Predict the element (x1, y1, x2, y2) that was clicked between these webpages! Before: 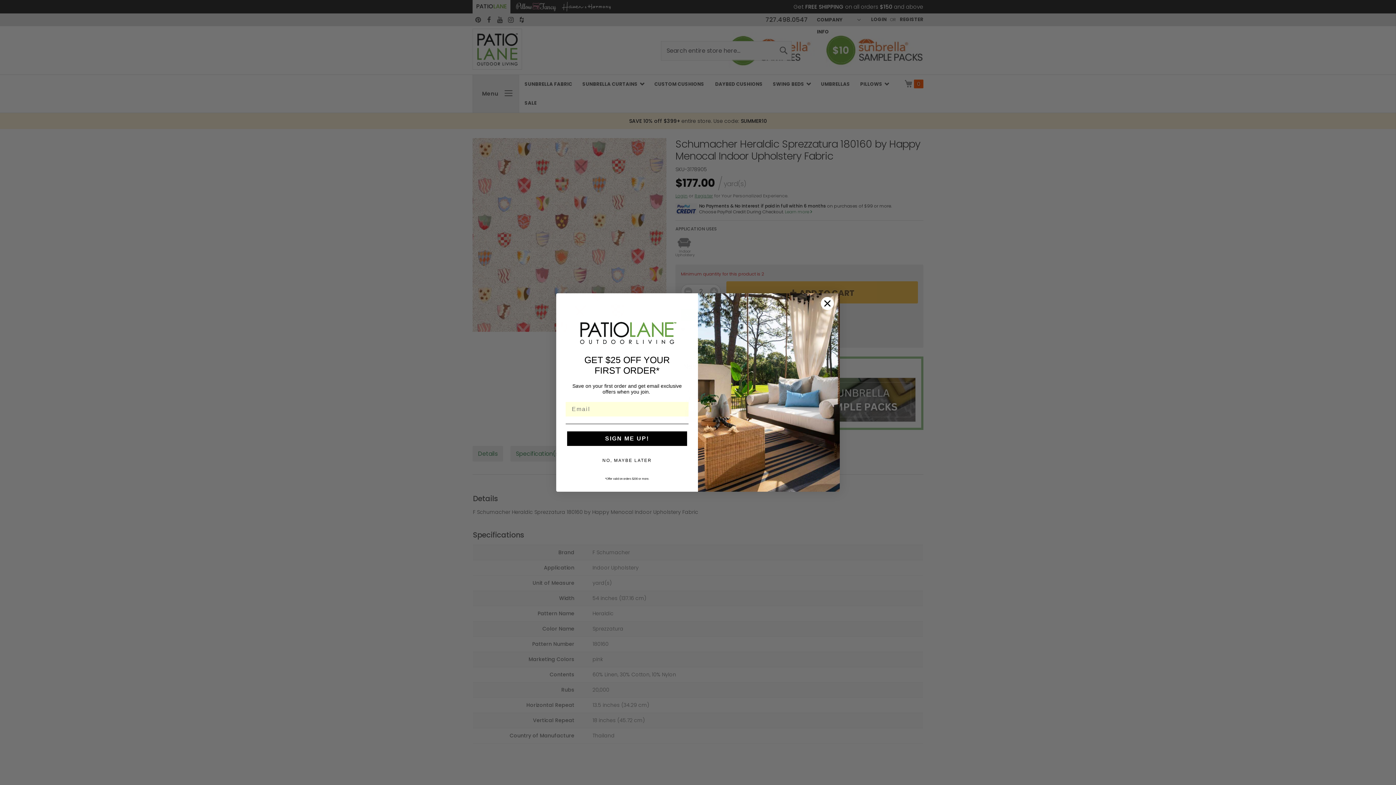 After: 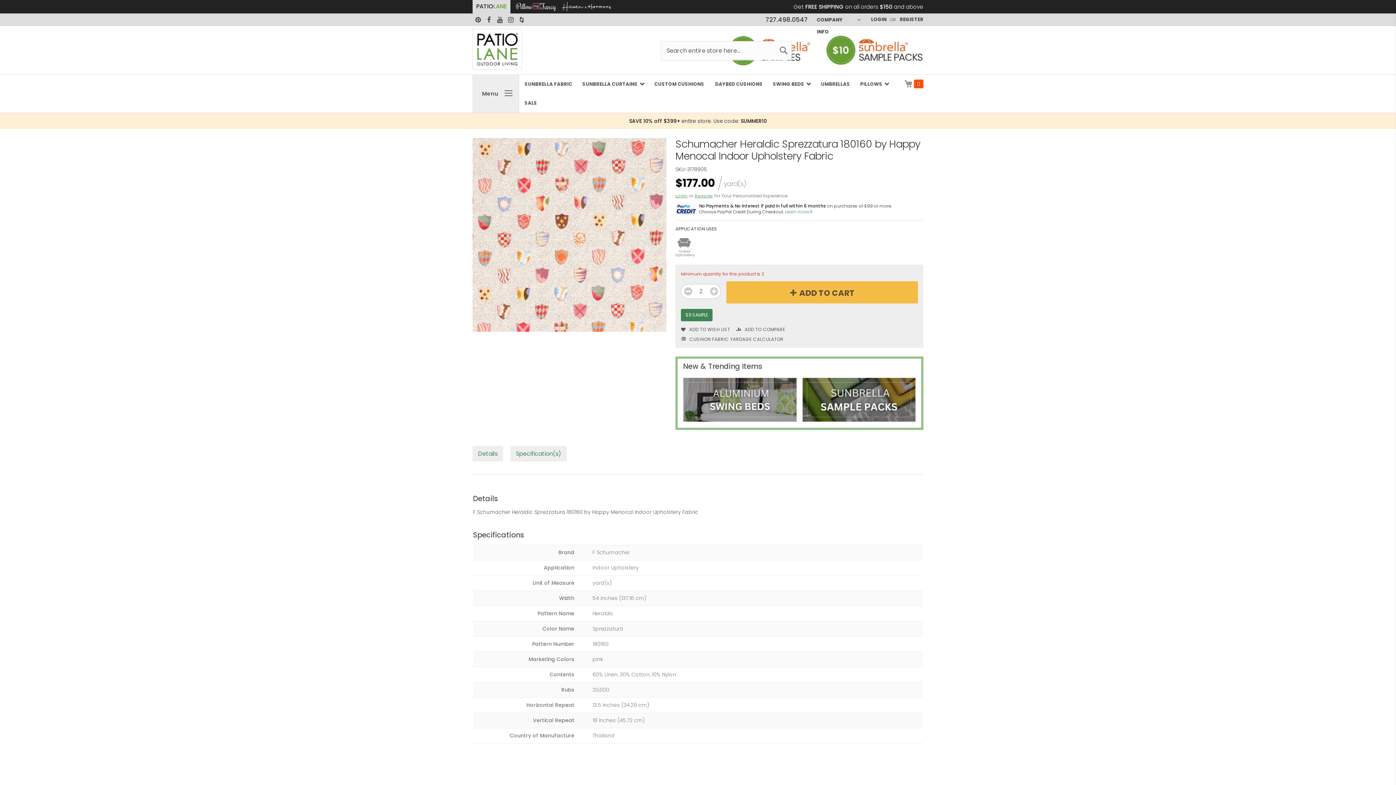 Action: bbox: (565, 460, 688, 474) label: NO, MAYBE LATER